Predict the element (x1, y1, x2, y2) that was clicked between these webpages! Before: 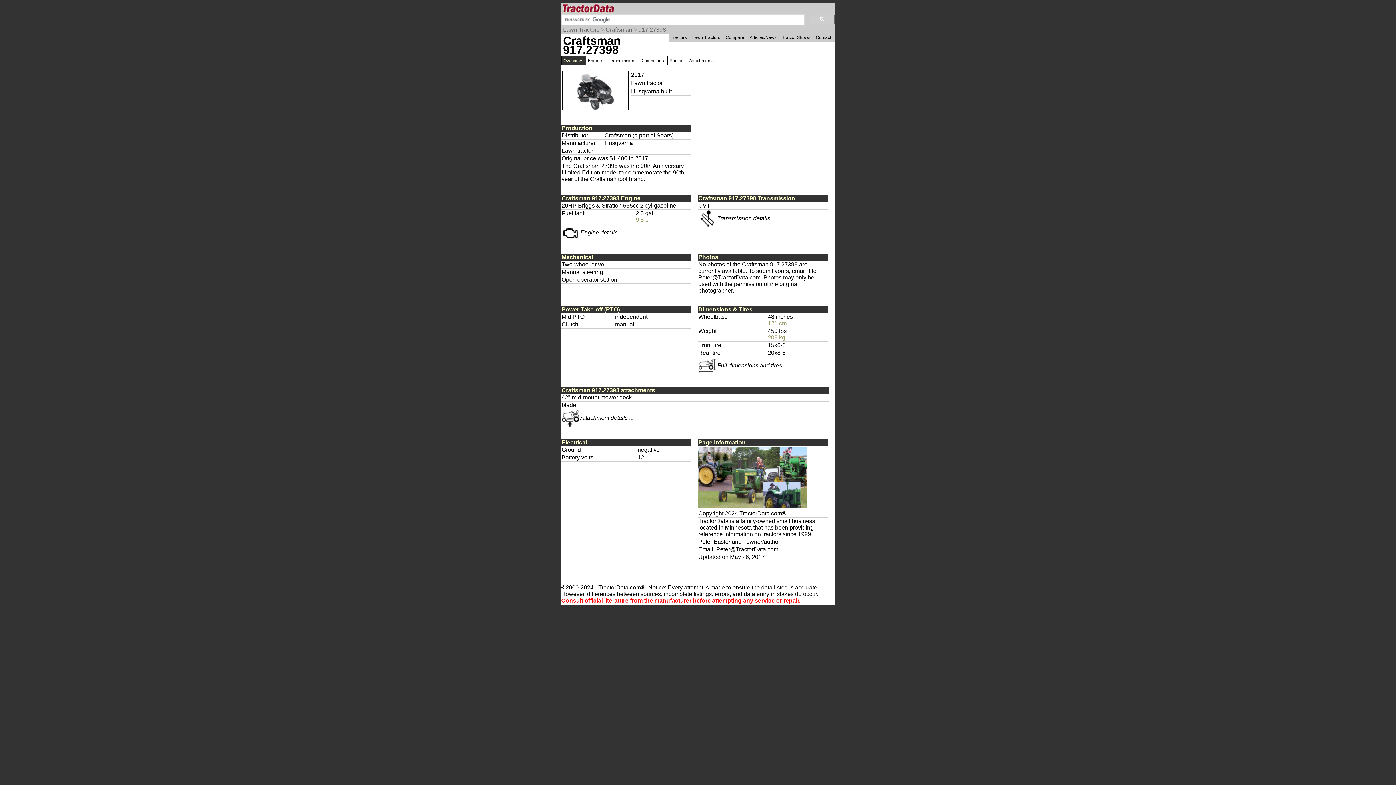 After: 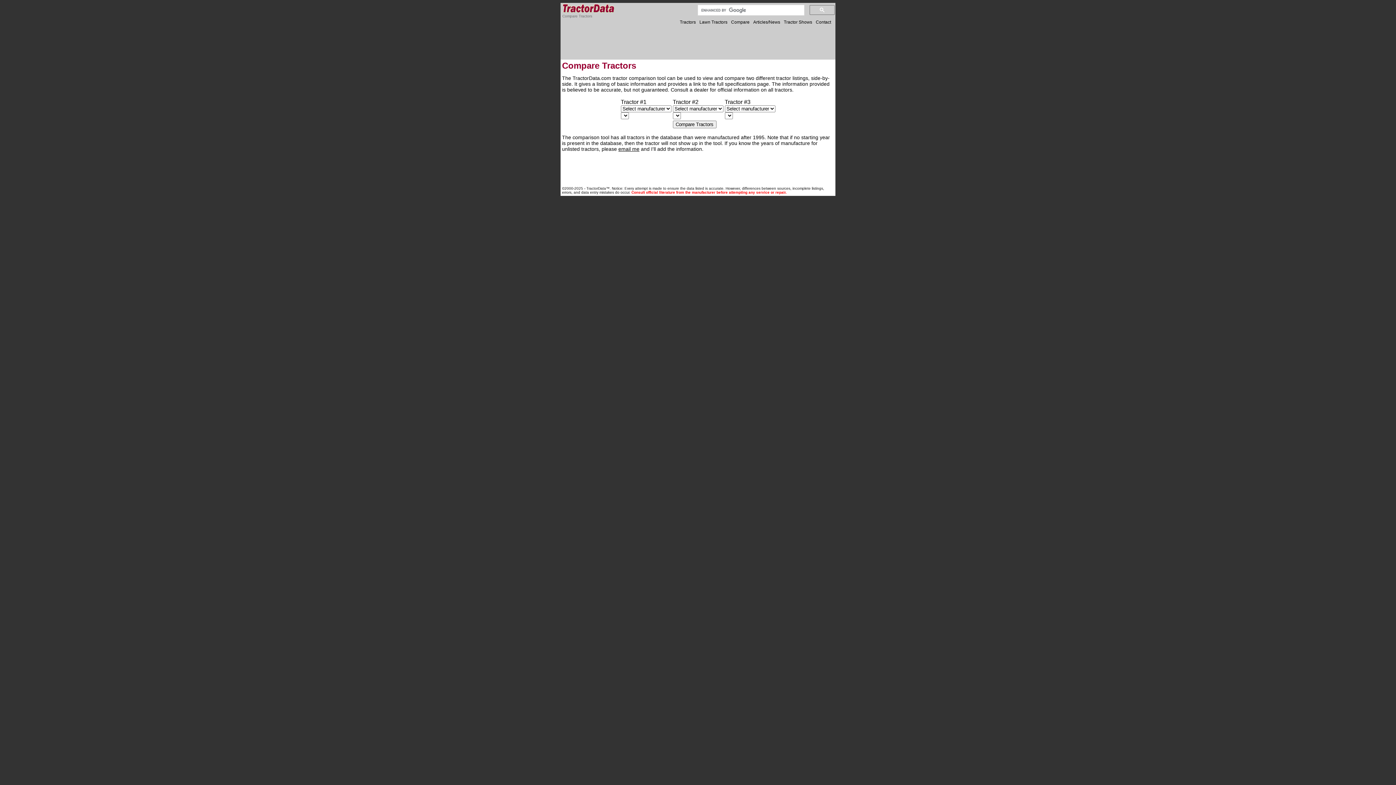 Action: label: Compare bbox: (724, 33, 748, 41)